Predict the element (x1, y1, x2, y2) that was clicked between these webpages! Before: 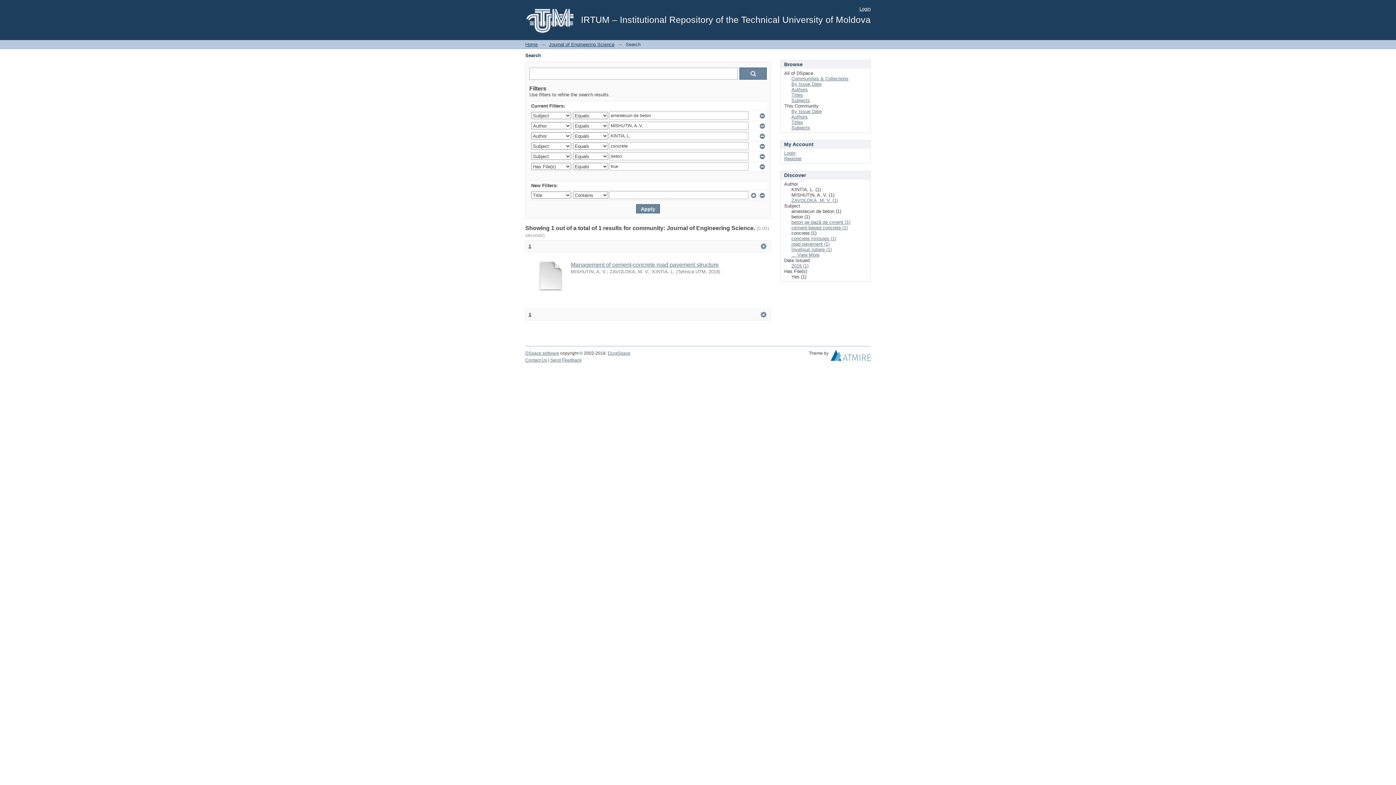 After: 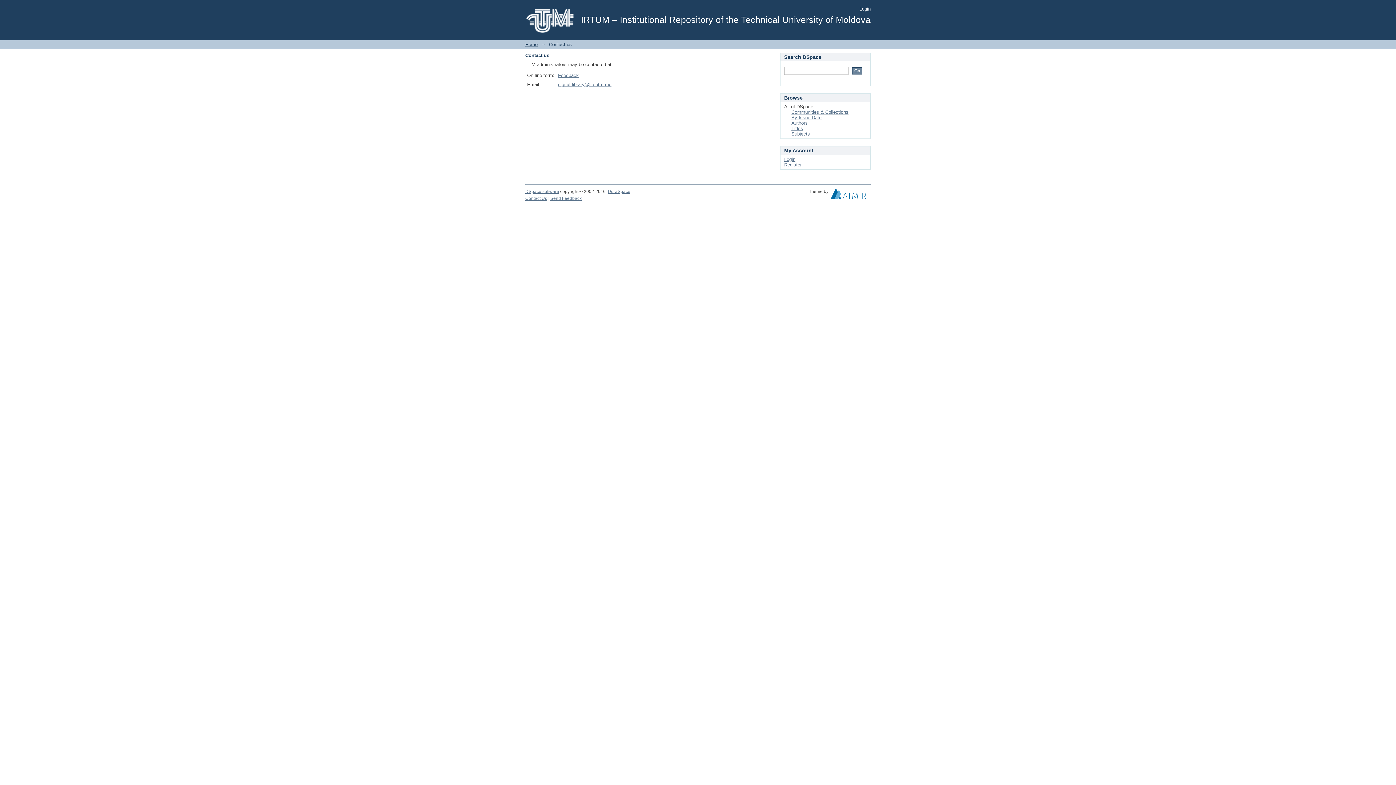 Action: label: Contact Us bbox: (525, 357, 547, 362)